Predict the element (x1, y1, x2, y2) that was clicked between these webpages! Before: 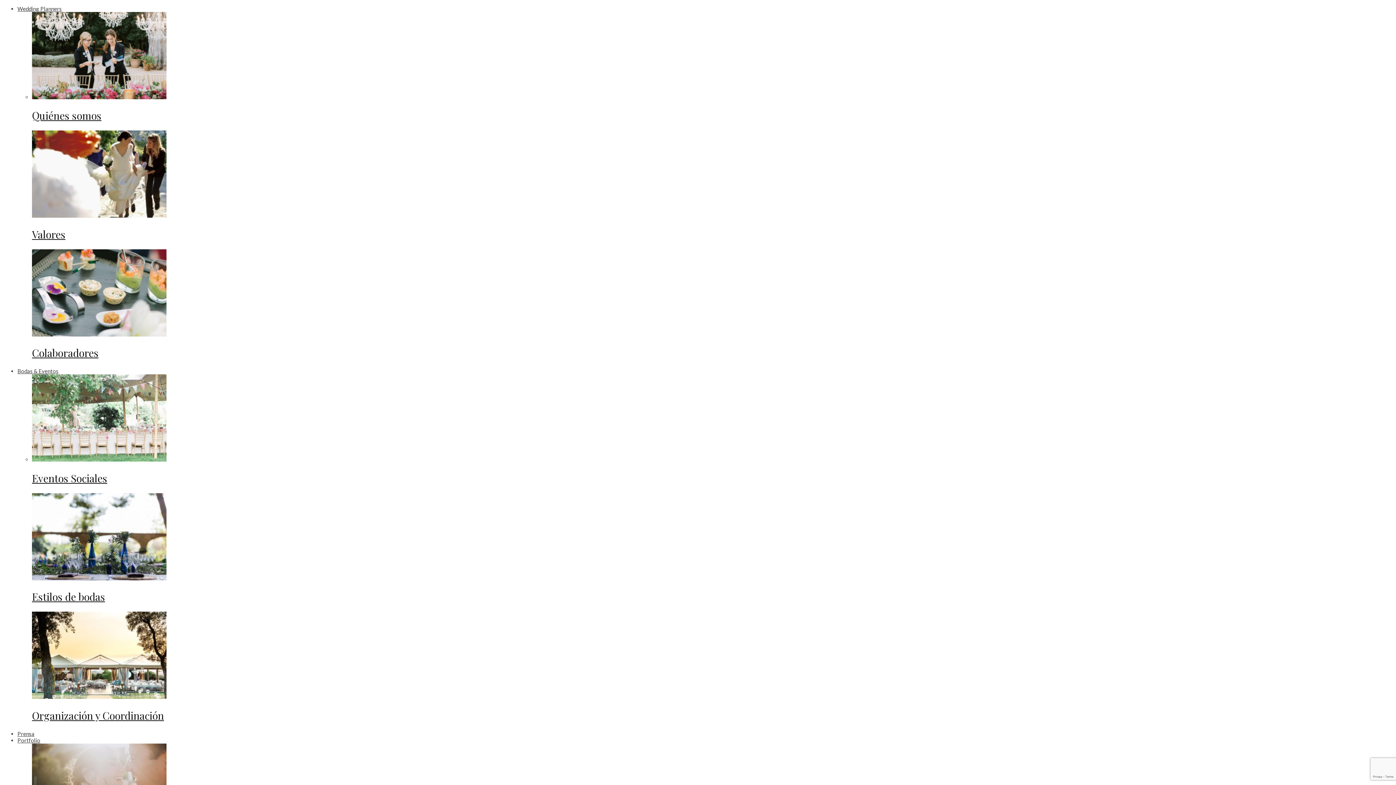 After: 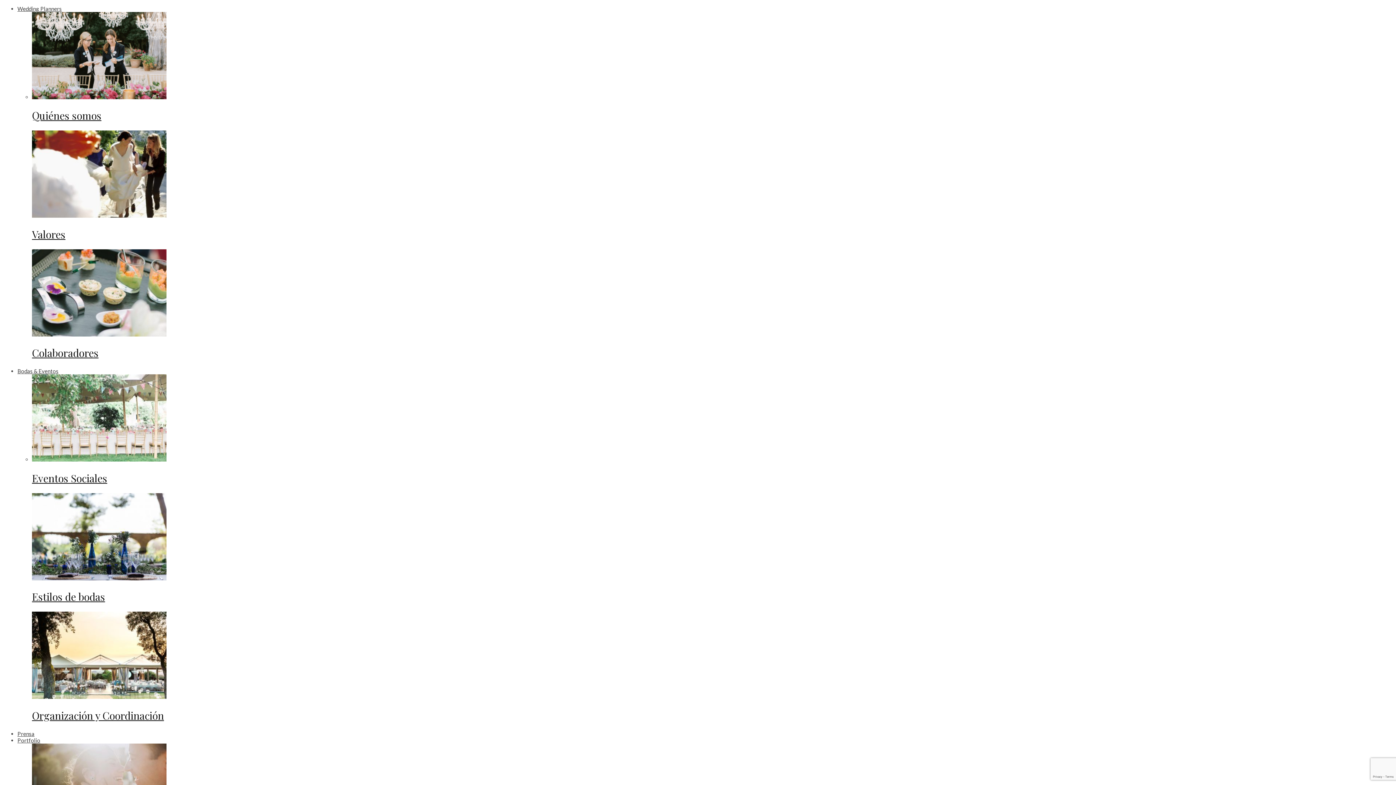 Action: bbox: (17, 730, 34, 737) label: Prensa